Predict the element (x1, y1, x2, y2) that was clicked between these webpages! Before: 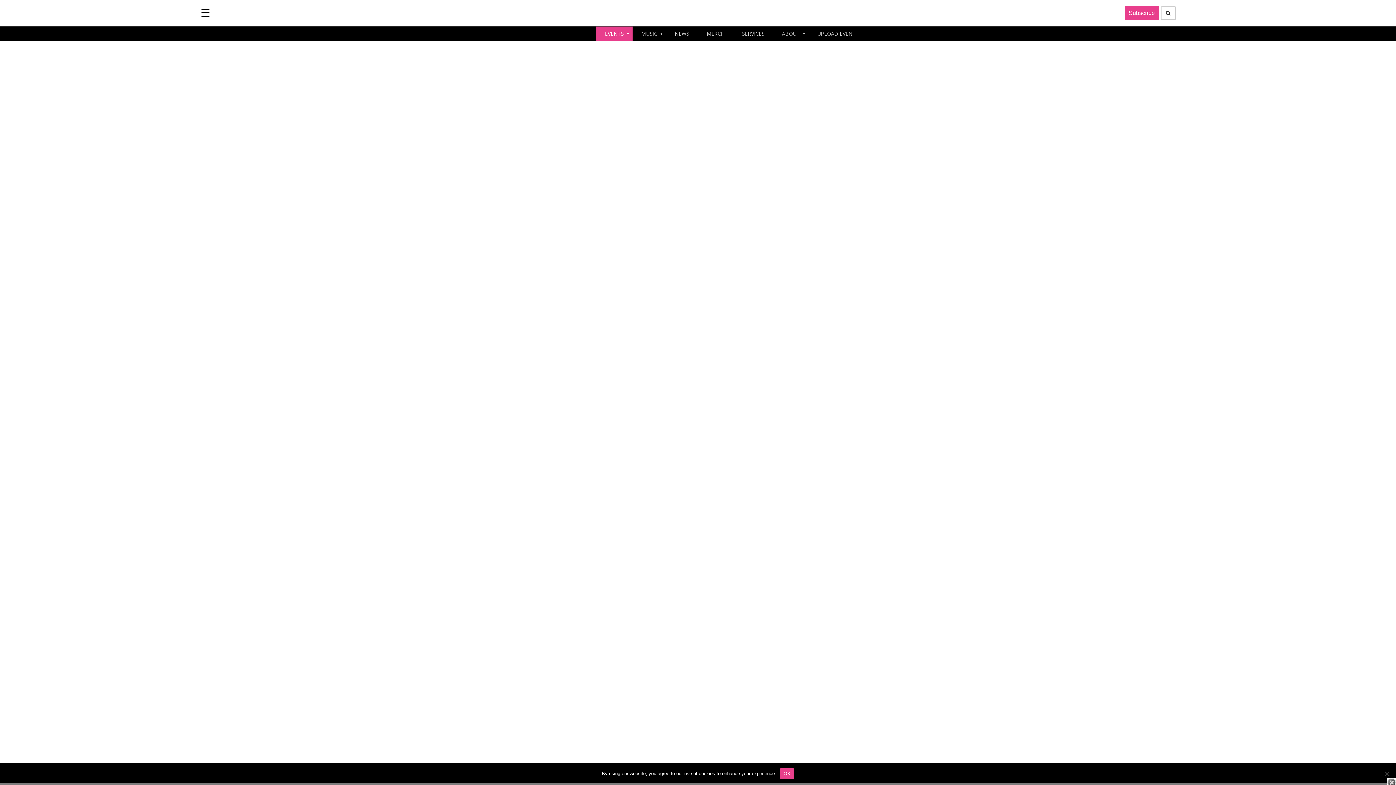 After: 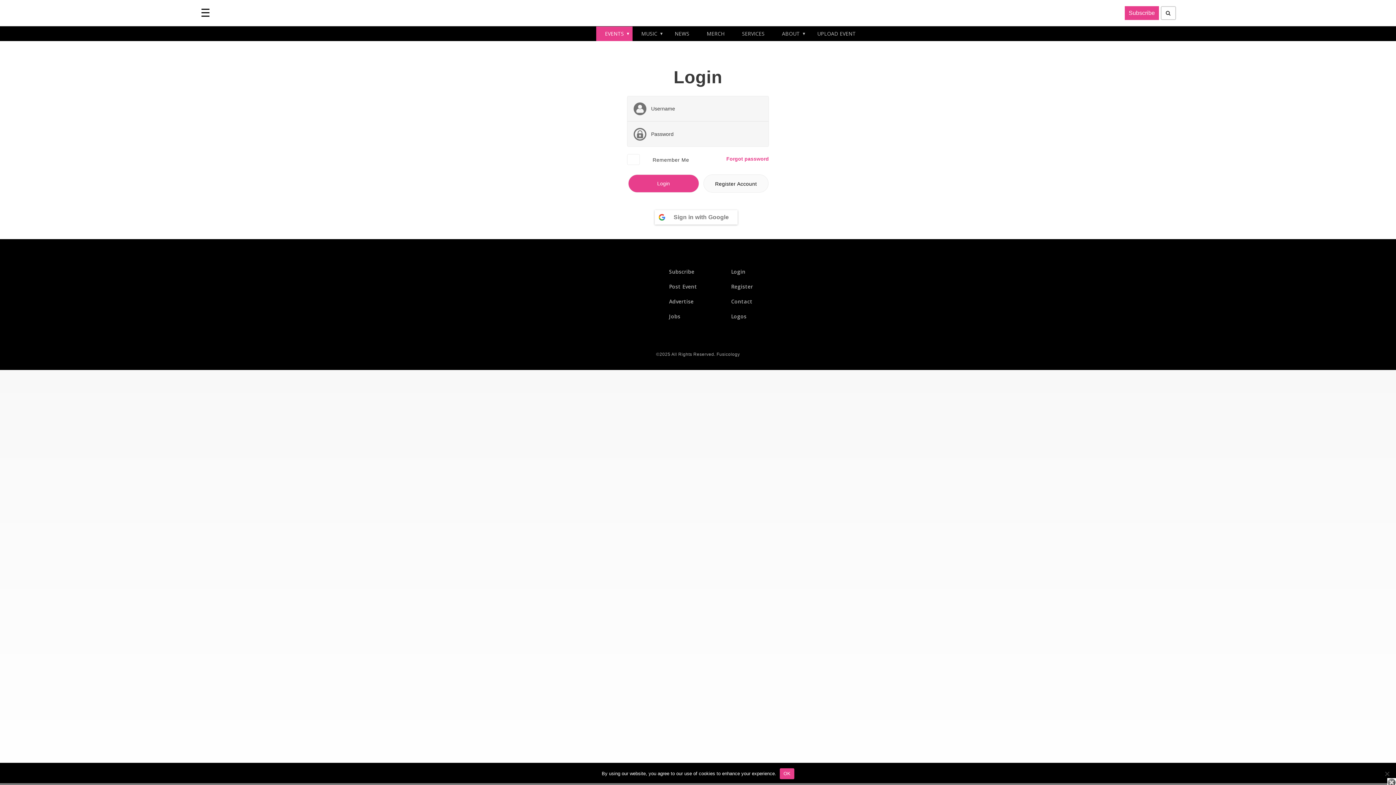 Action: bbox: (814, 26, 858, 41) label: UPLOAD EVENT